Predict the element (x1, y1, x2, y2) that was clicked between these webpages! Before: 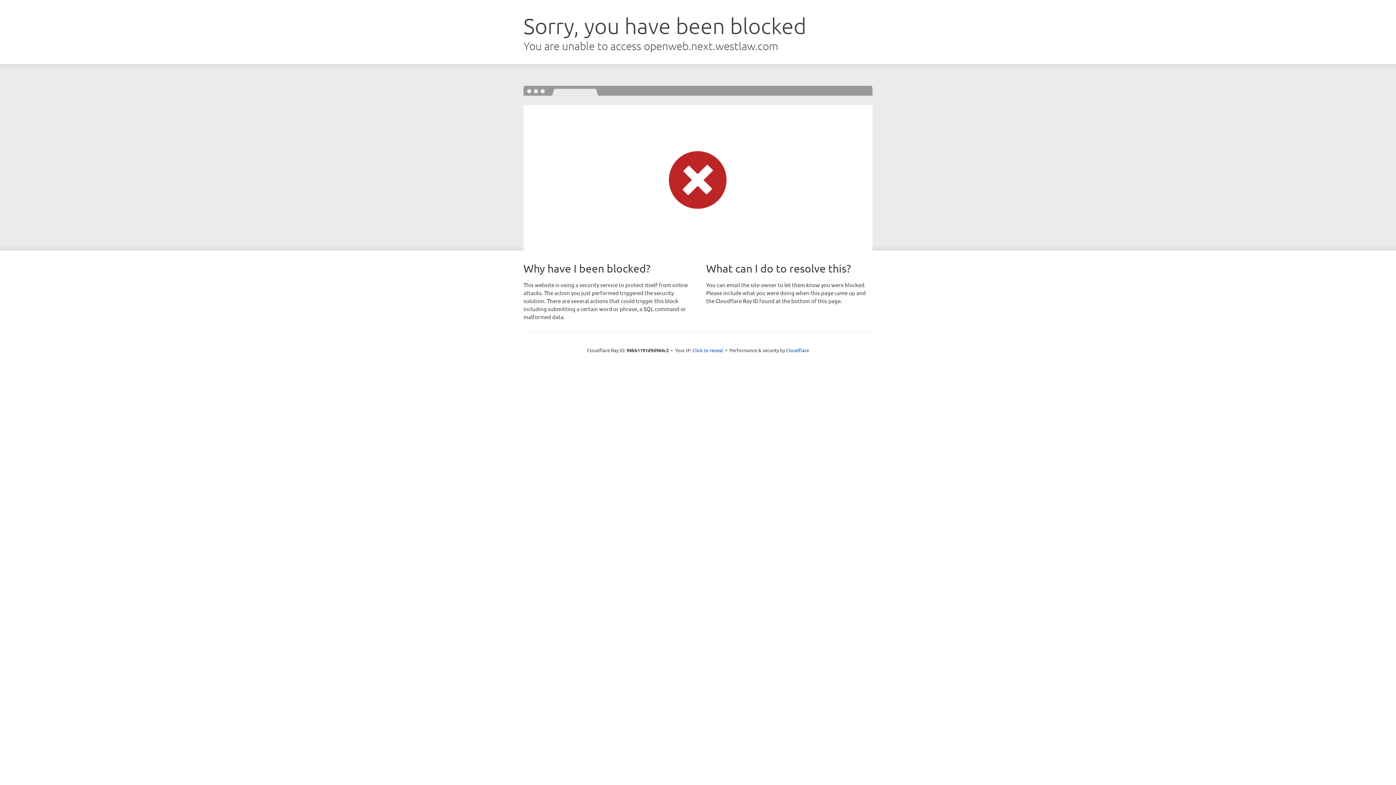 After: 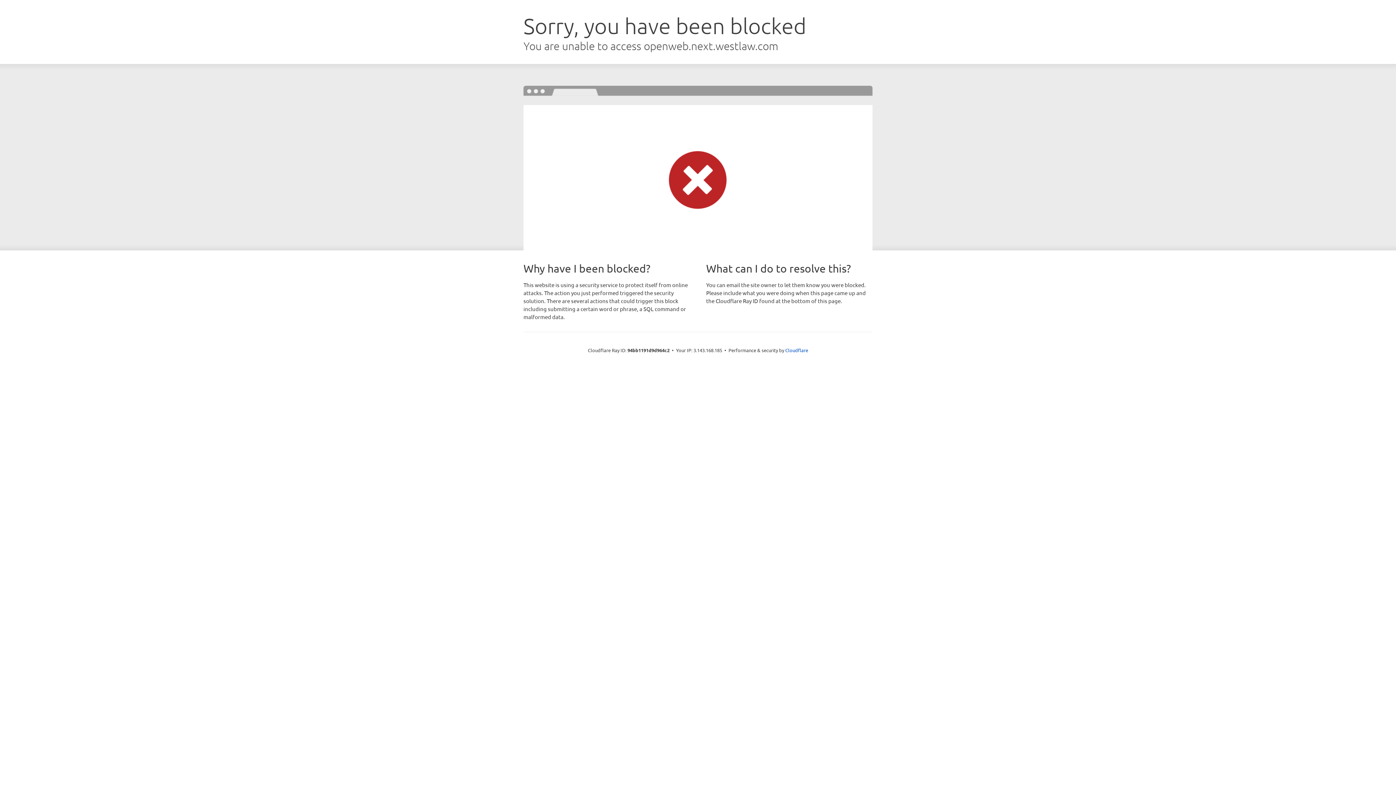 Action: label: Click to reveal bbox: (692, 346, 723, 353)